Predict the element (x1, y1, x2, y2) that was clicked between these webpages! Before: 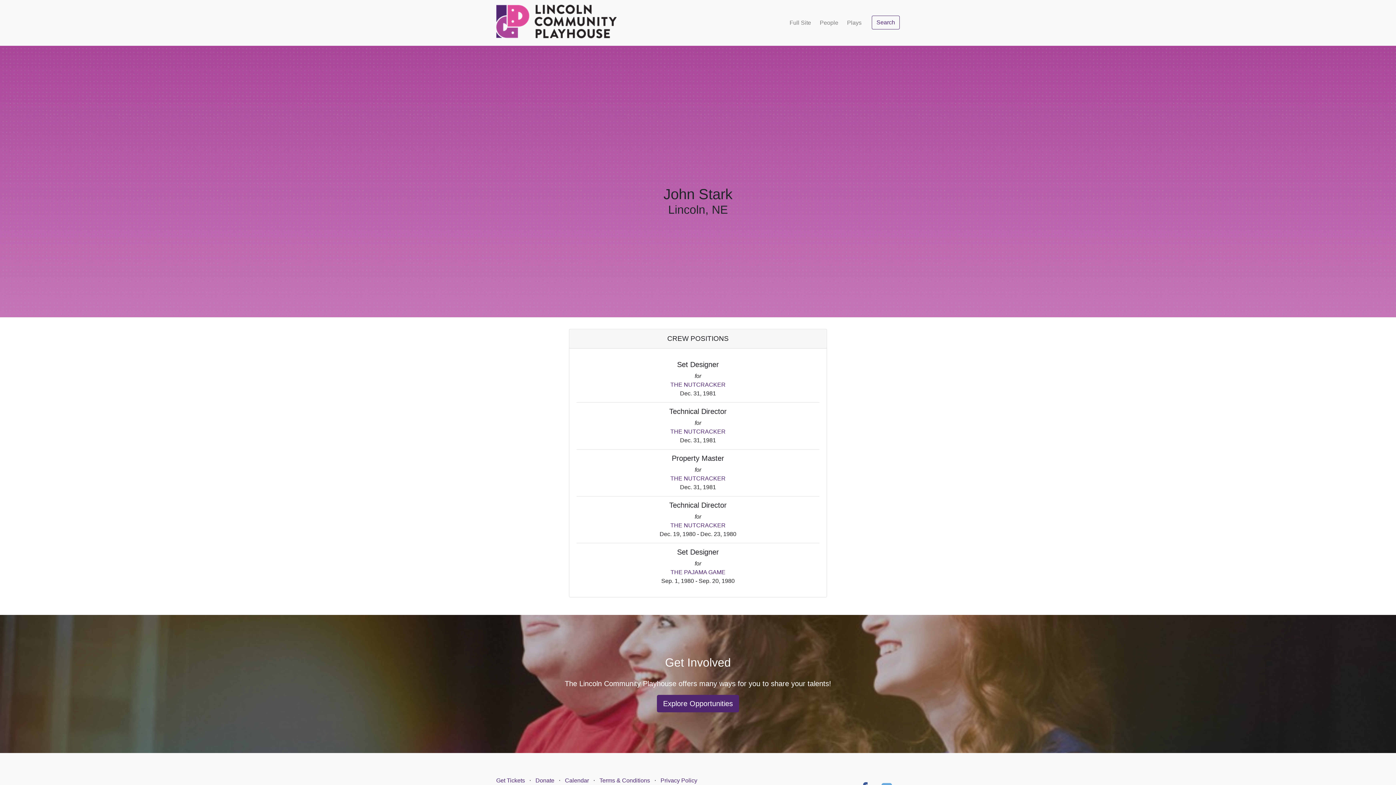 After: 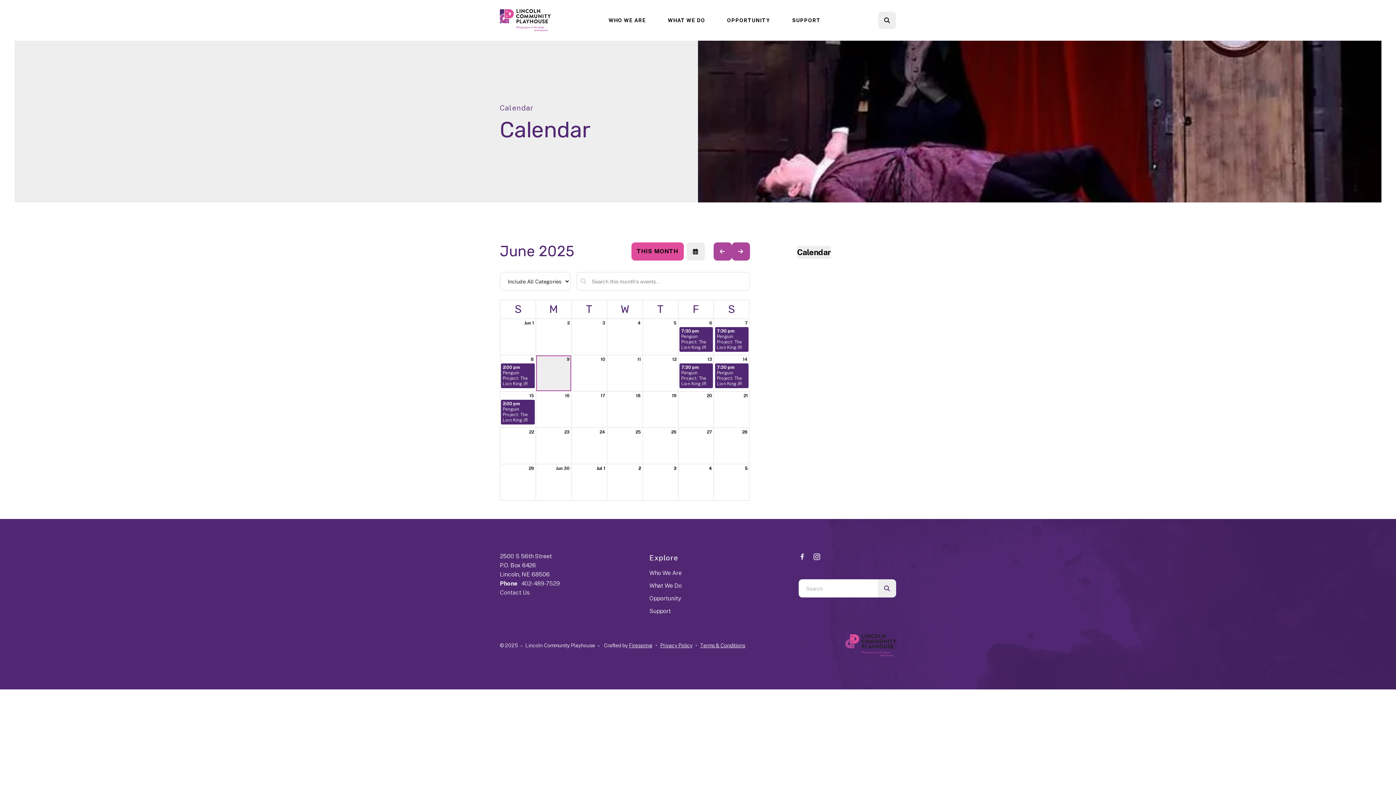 Action: bbox: (565, 777, 589, 783) label: Calendar